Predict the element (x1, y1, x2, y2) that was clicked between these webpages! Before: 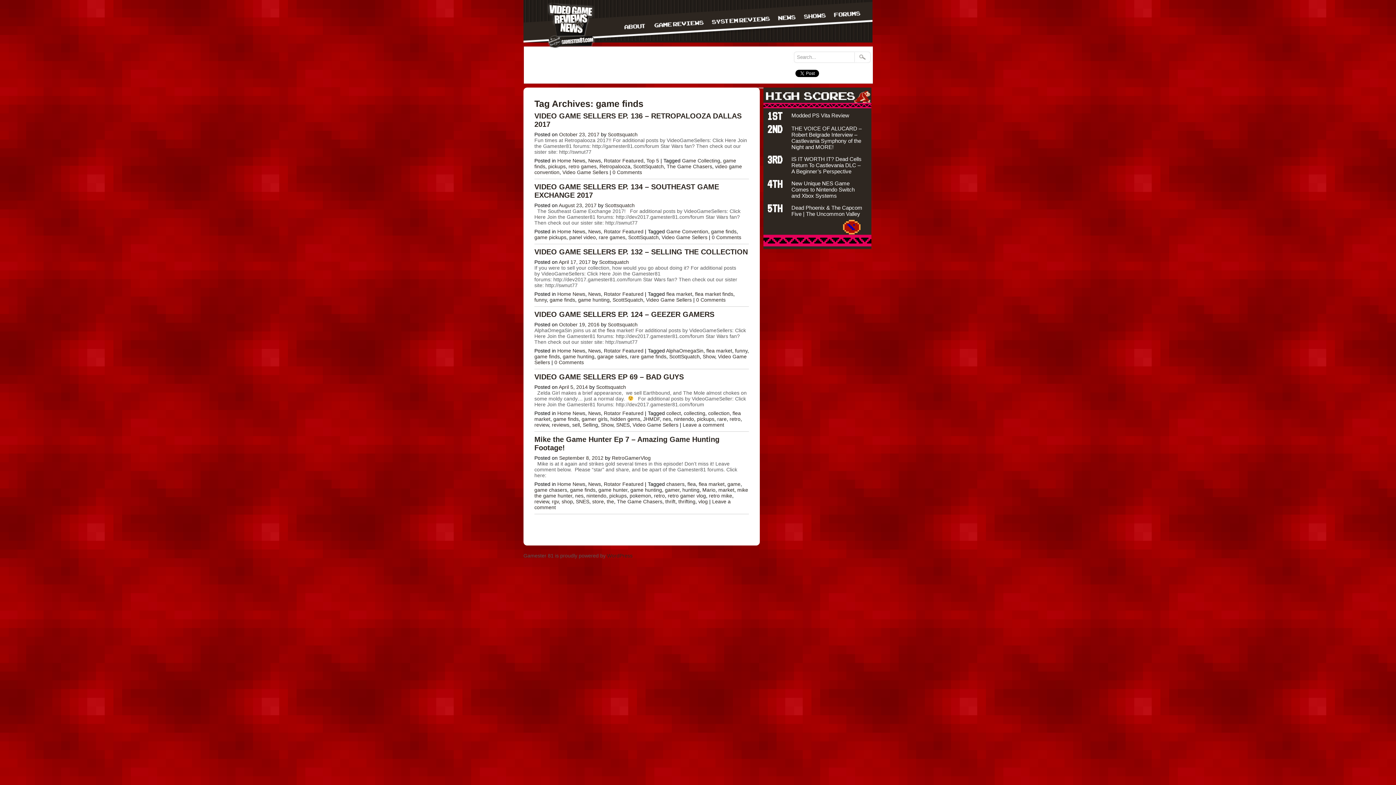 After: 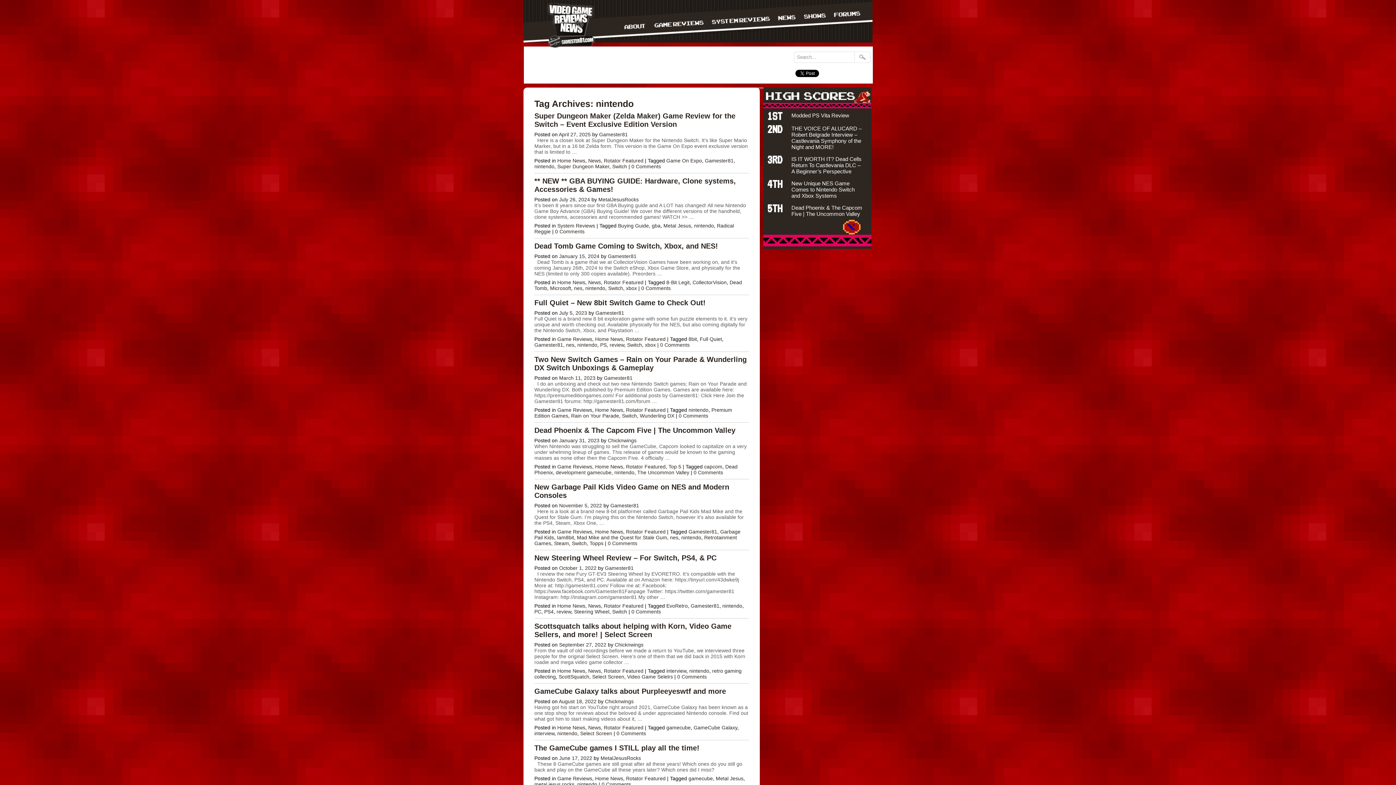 Action: label: nintendo bbox: (674, 416, 694, 422)